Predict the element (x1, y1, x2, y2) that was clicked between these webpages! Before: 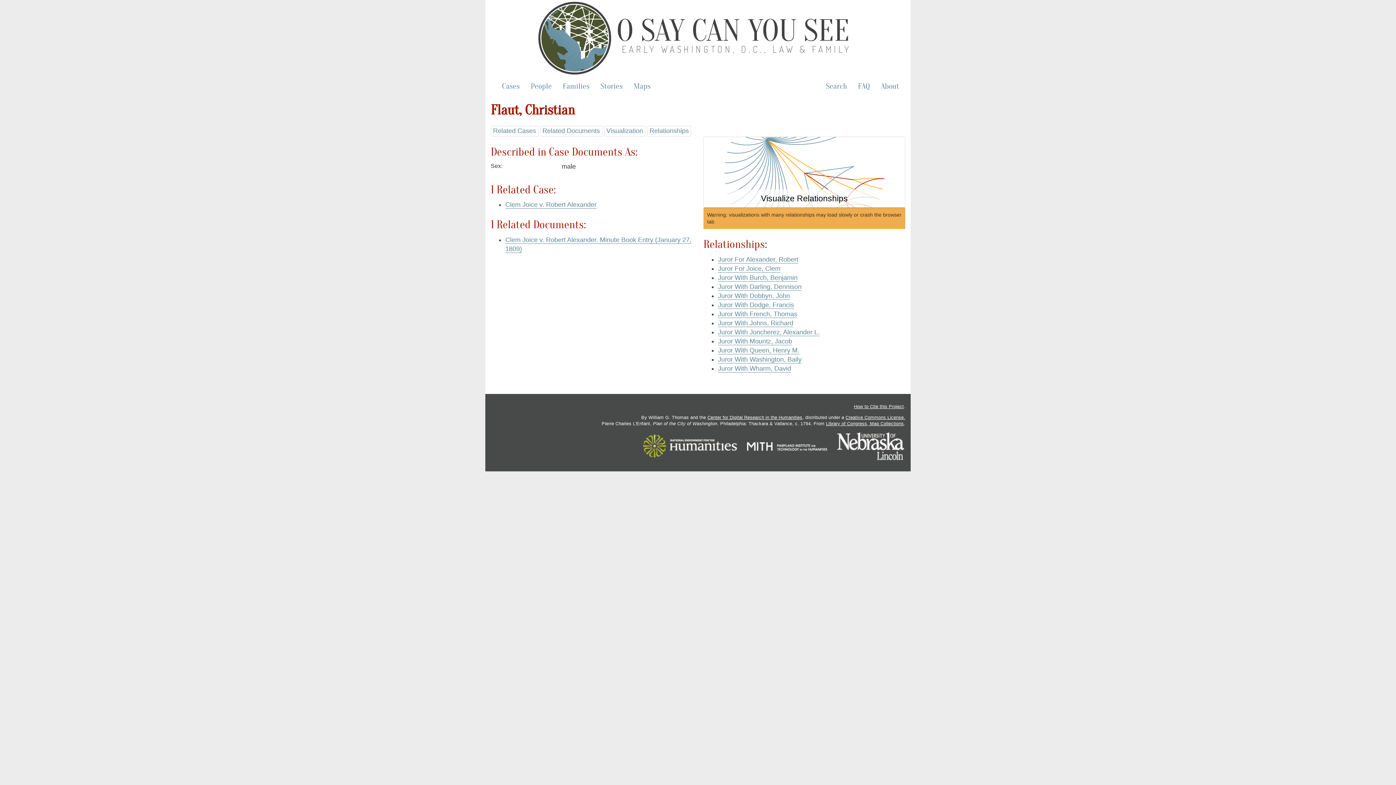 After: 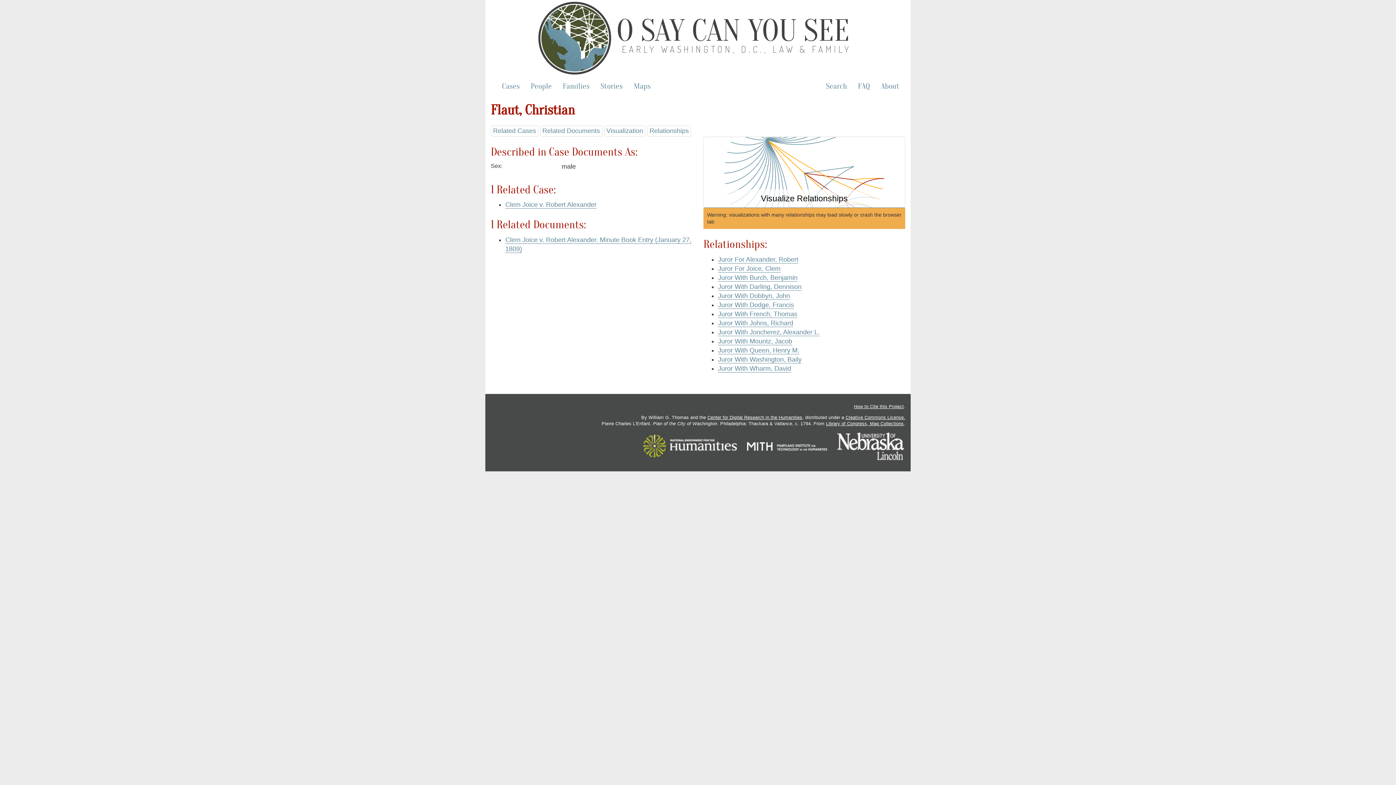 Action: bbox: (642, 442, 738, 450)